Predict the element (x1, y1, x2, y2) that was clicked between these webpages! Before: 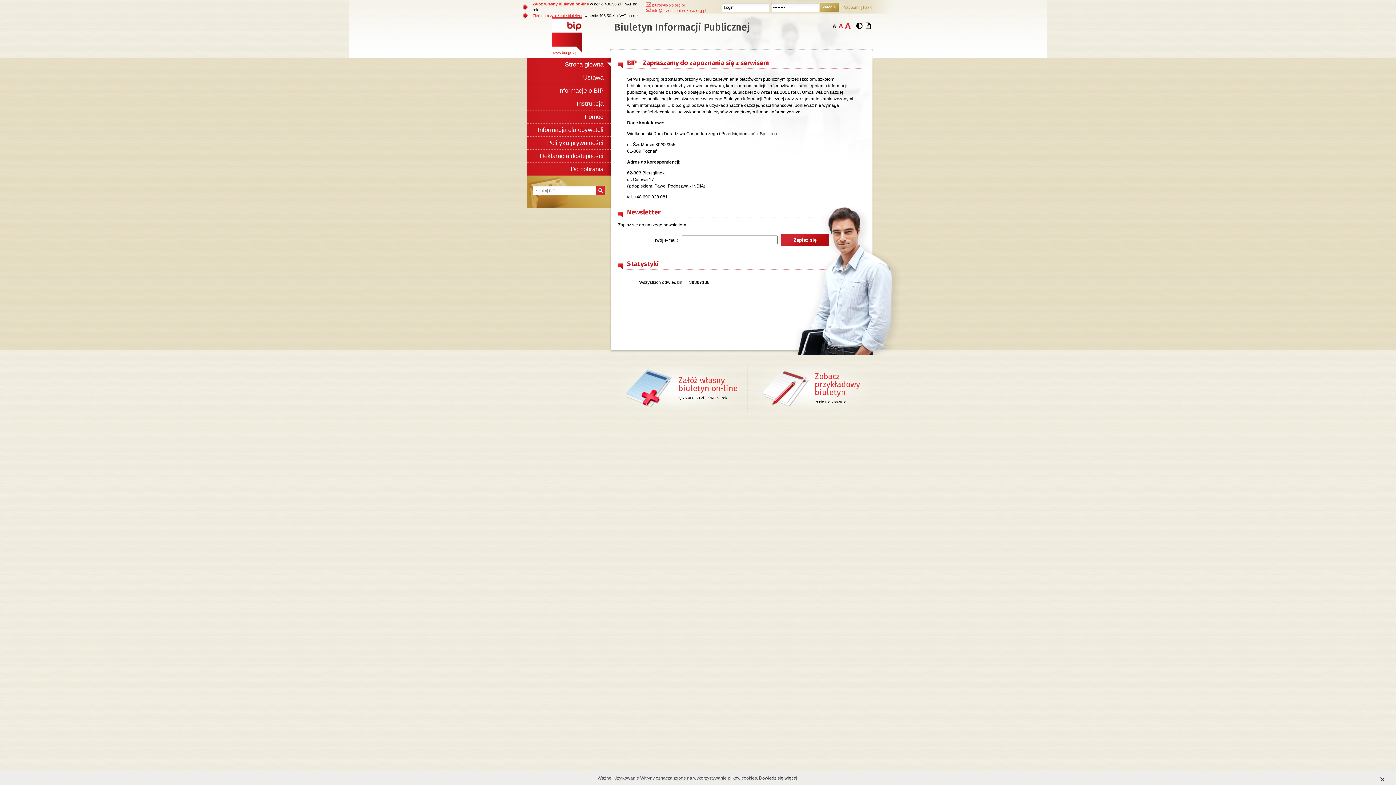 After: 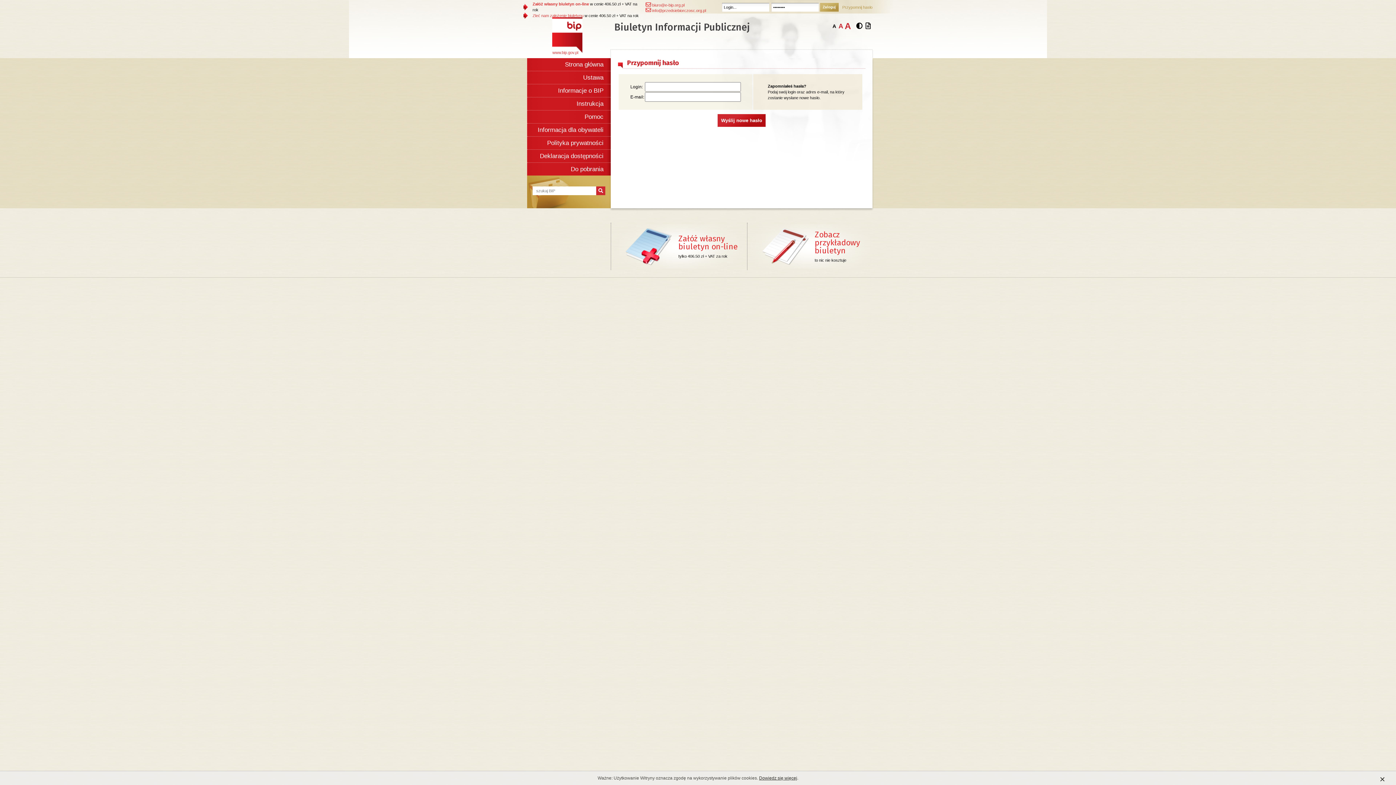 Action: bbox: (842, 4, 872, 10) label: Przypomnij hasło